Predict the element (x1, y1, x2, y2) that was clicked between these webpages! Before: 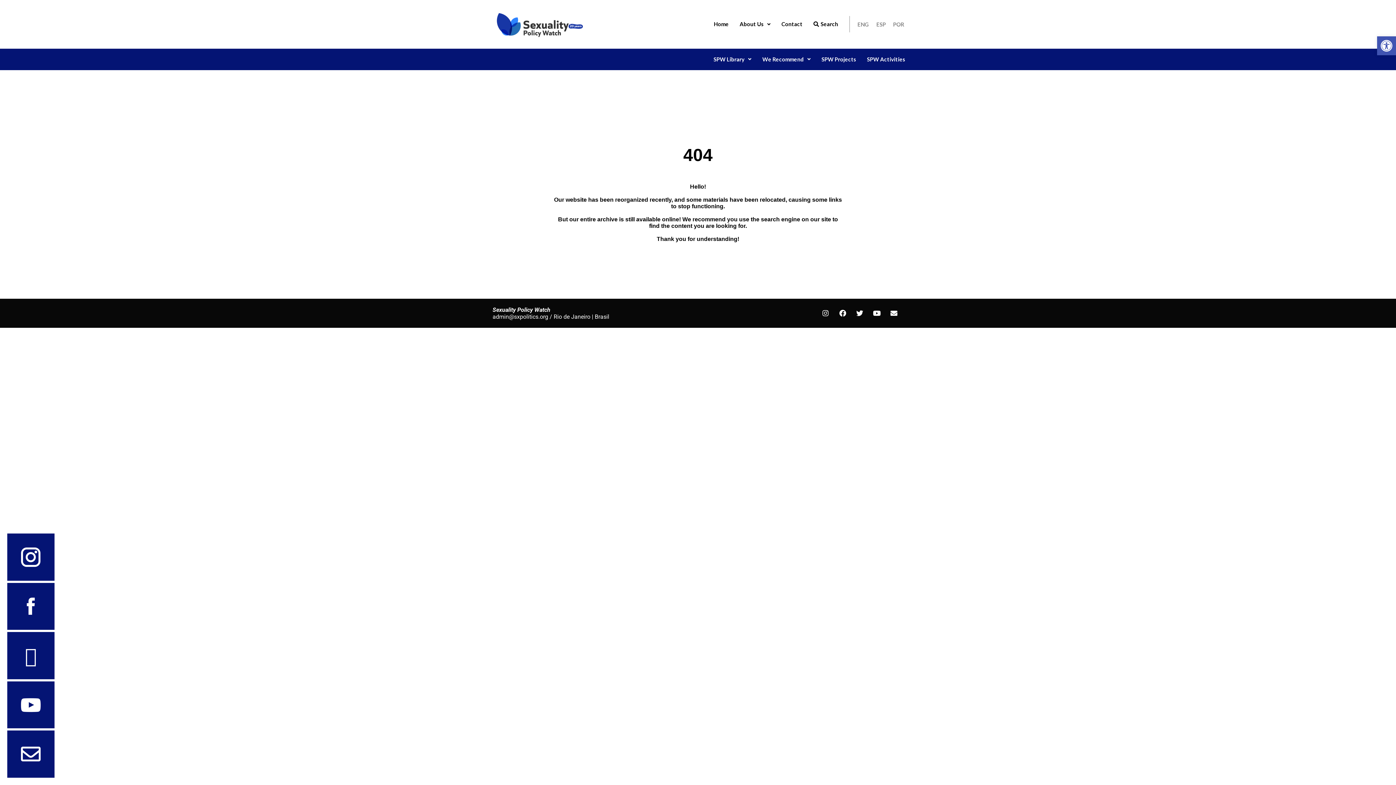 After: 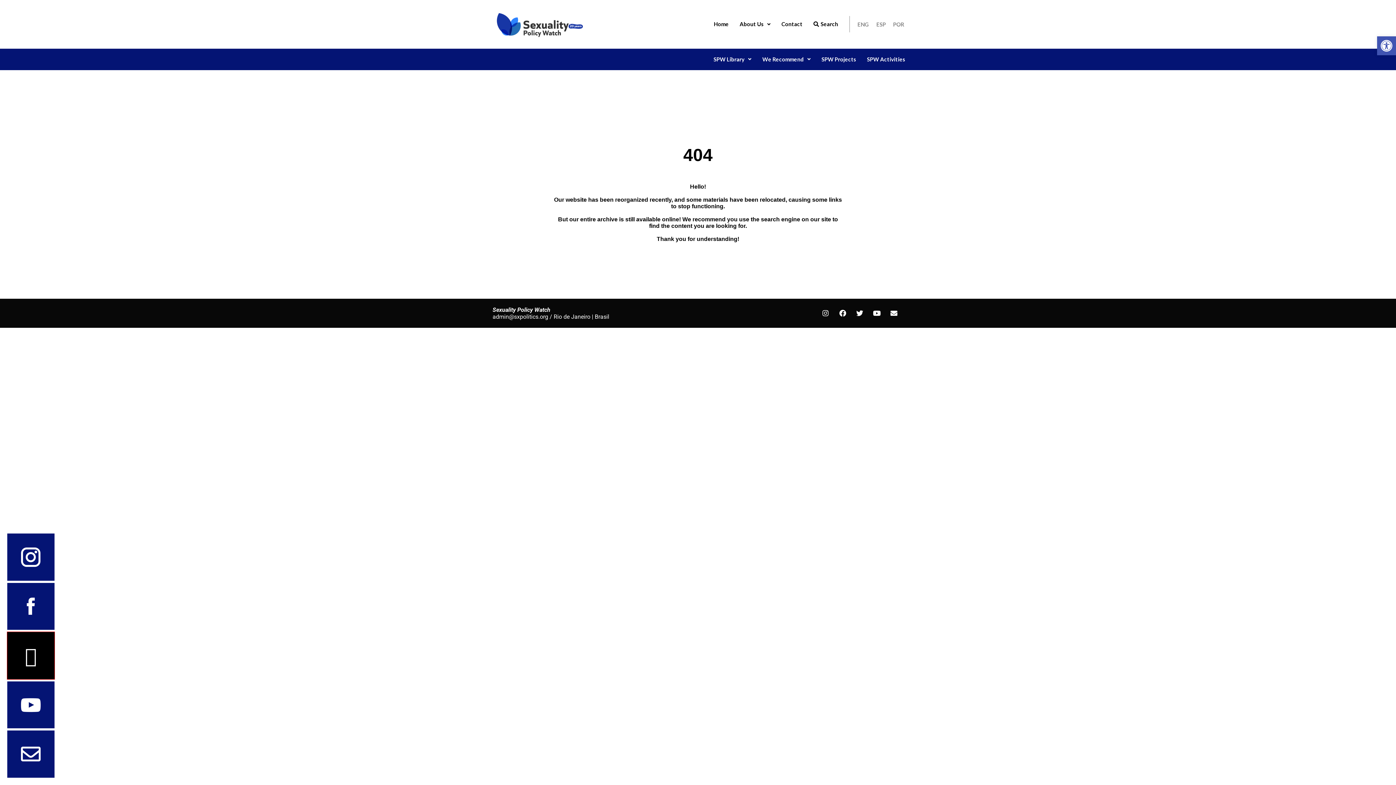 Action: bbox: (7, 632, 54, 679)